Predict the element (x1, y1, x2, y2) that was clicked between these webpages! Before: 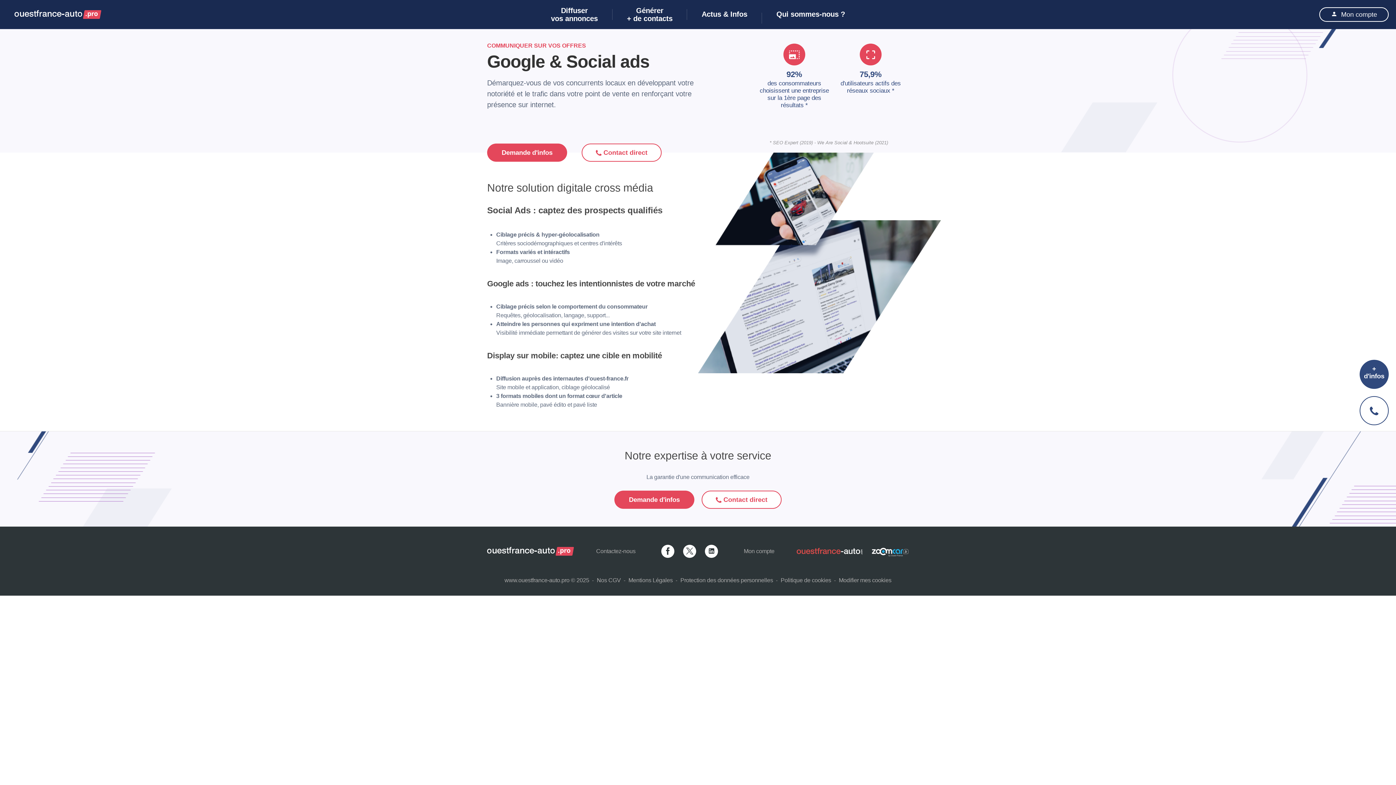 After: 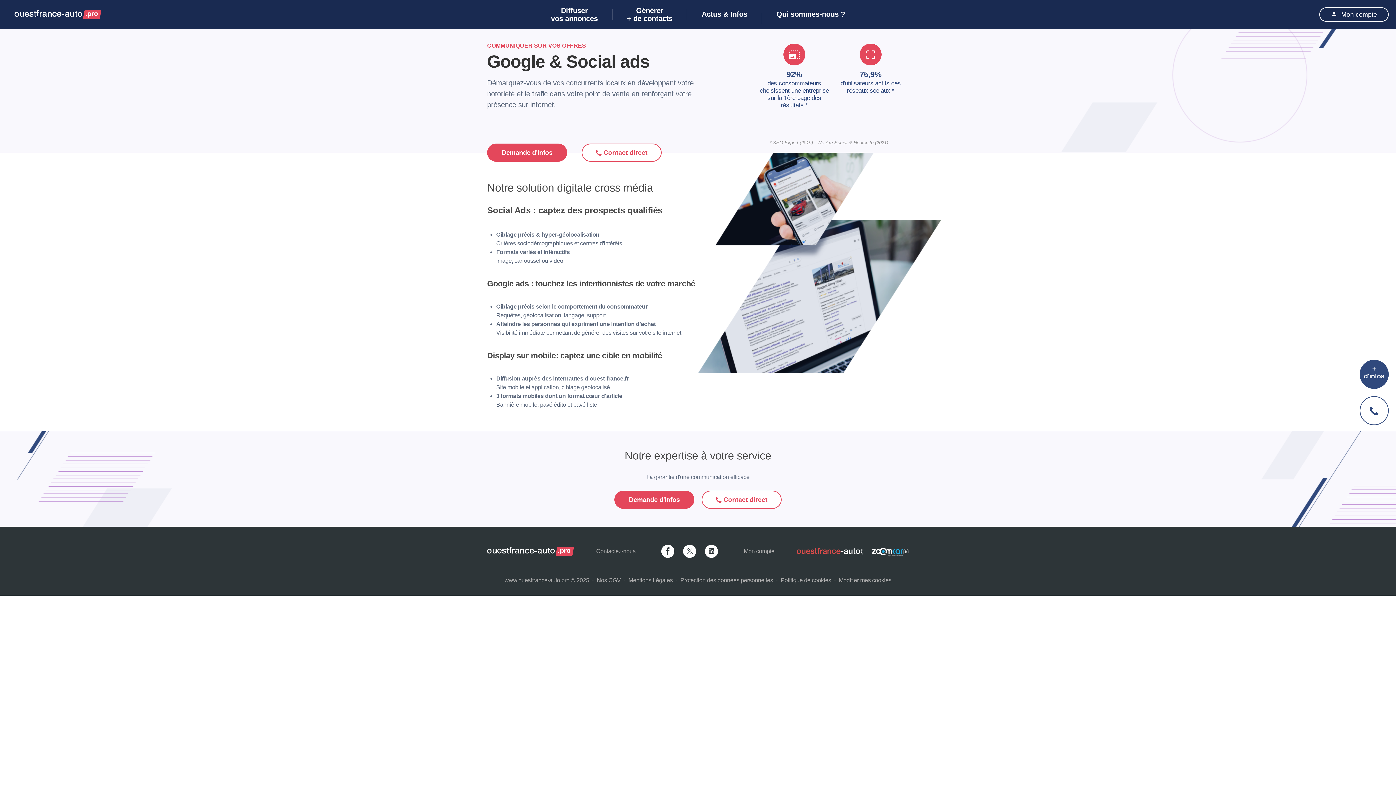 Action: label: Politique de cookies bbox: (780, 577, 831, 583)